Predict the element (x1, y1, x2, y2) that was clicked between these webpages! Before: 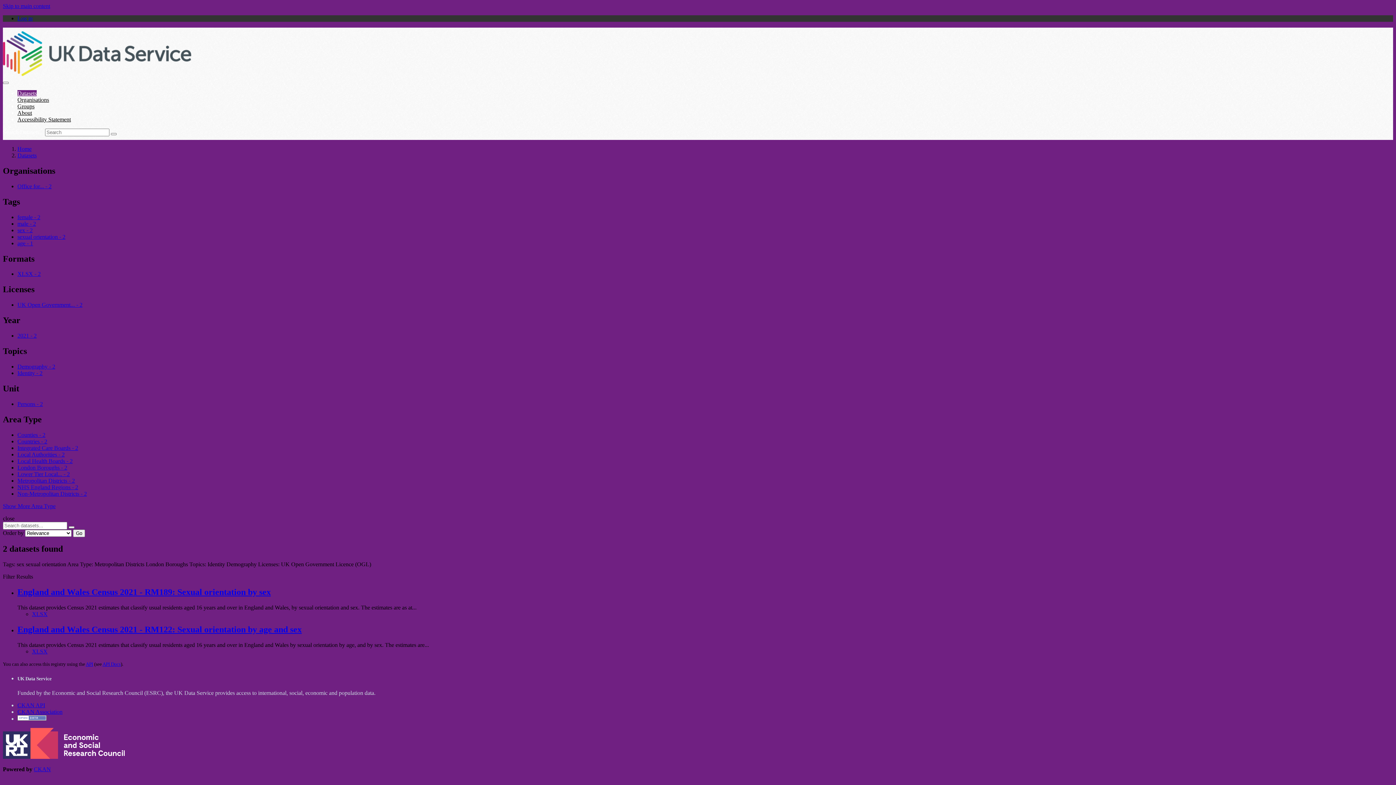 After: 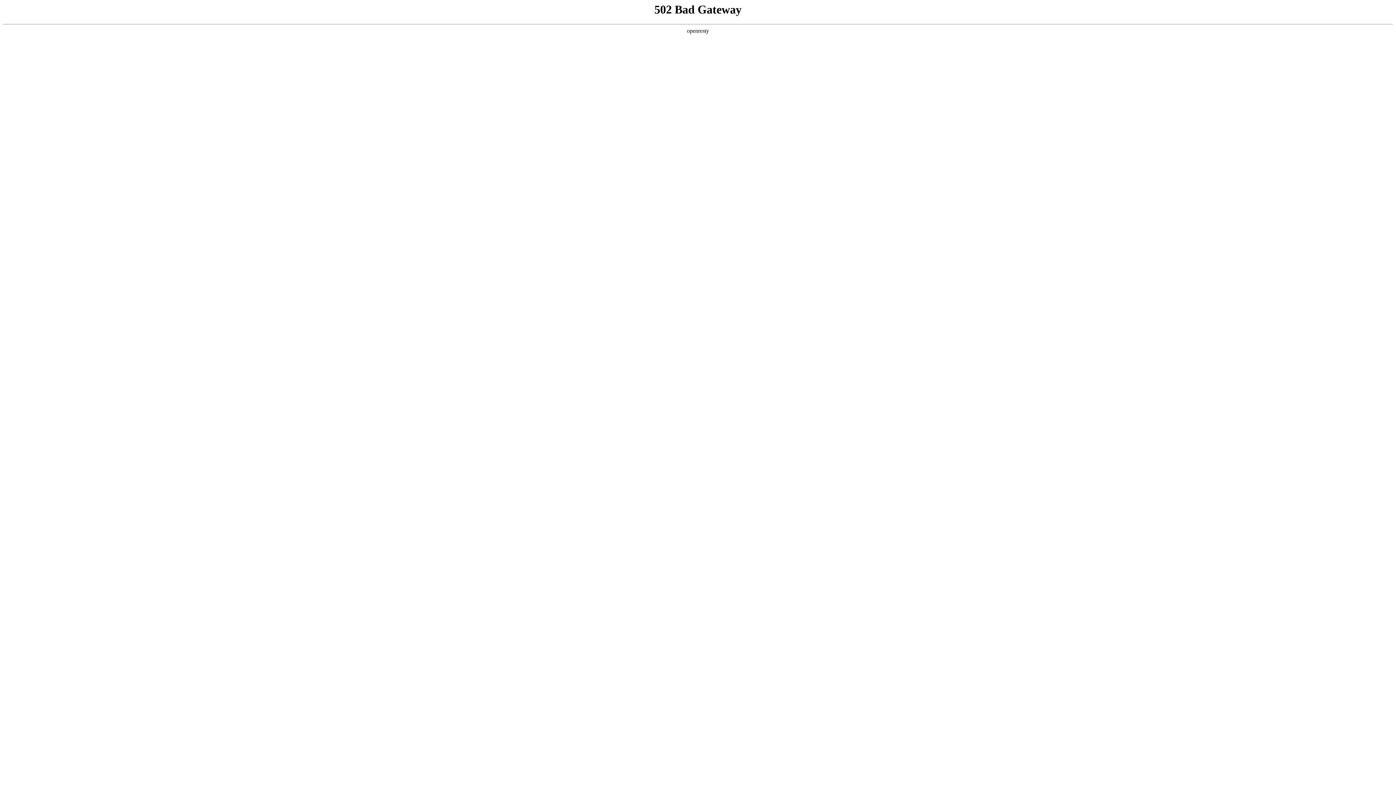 Action: bbox: (17, 145, 31, 152) label: Home